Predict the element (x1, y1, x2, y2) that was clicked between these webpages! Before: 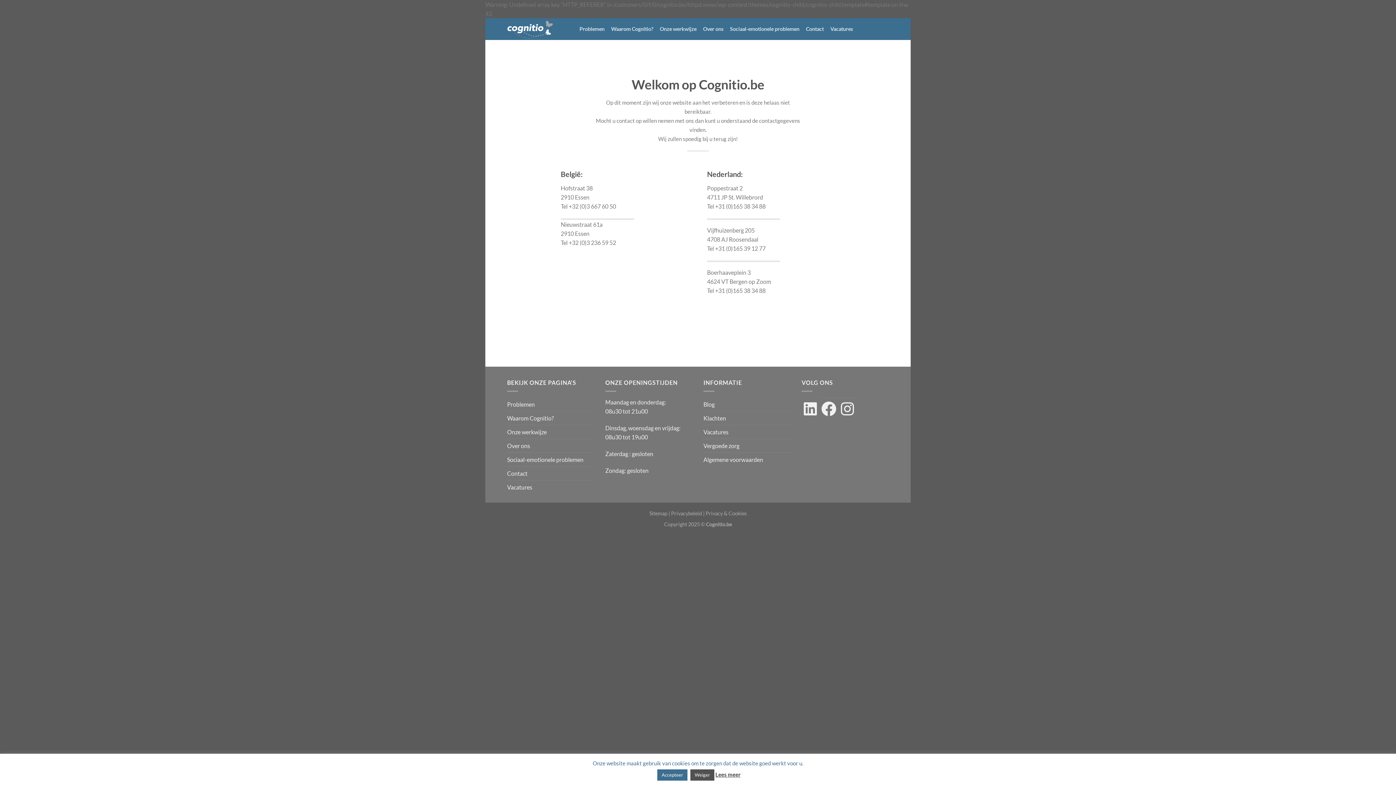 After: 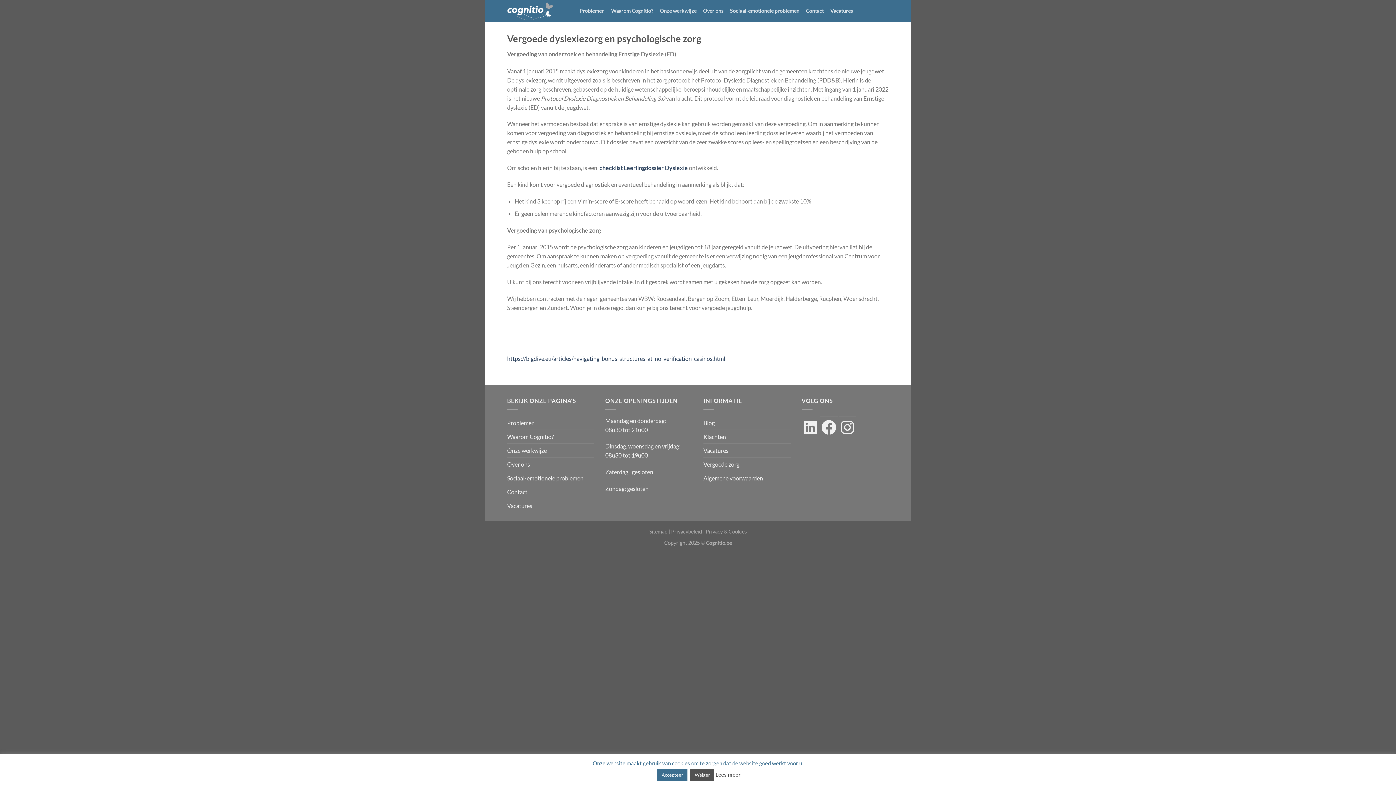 Action: bbox: (703, 439, 739, 452) label: Vergoede zorg